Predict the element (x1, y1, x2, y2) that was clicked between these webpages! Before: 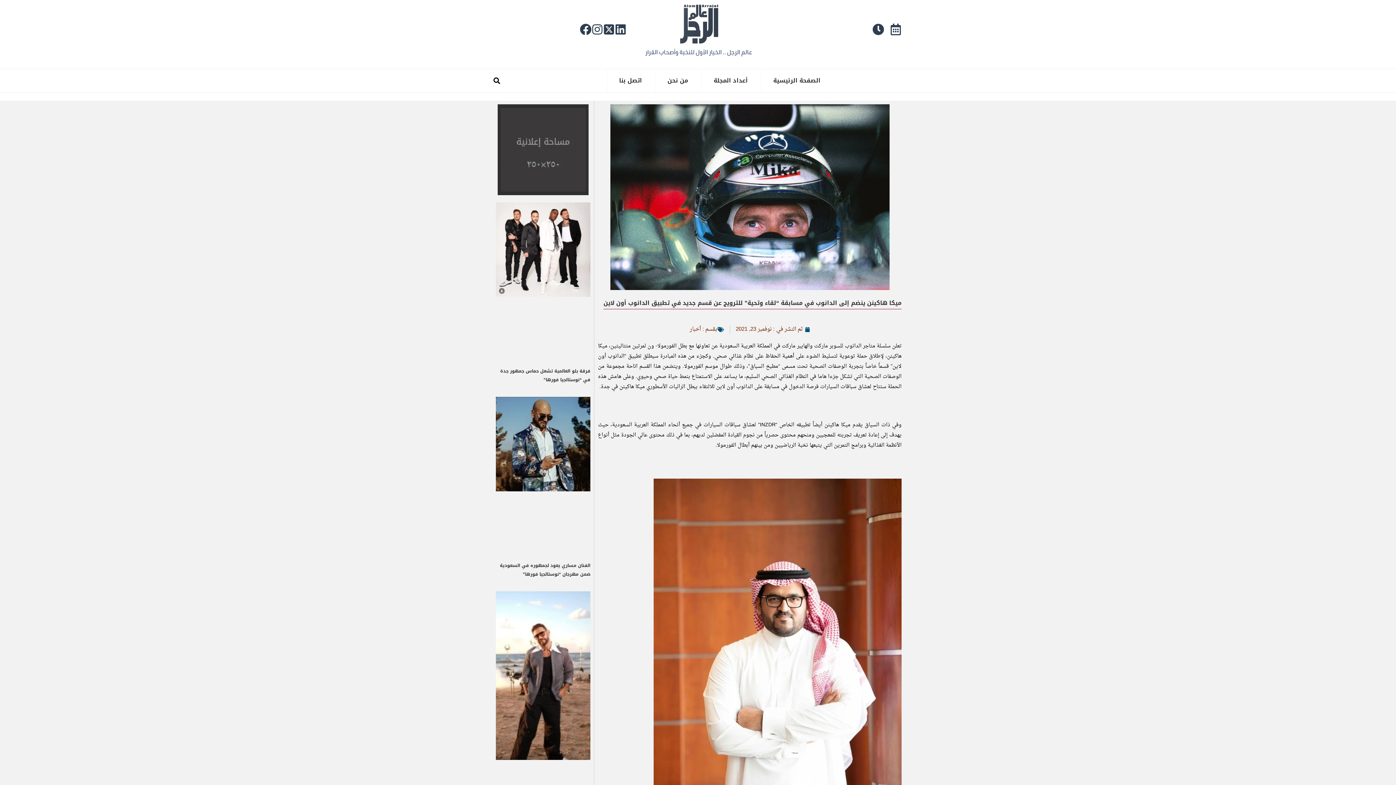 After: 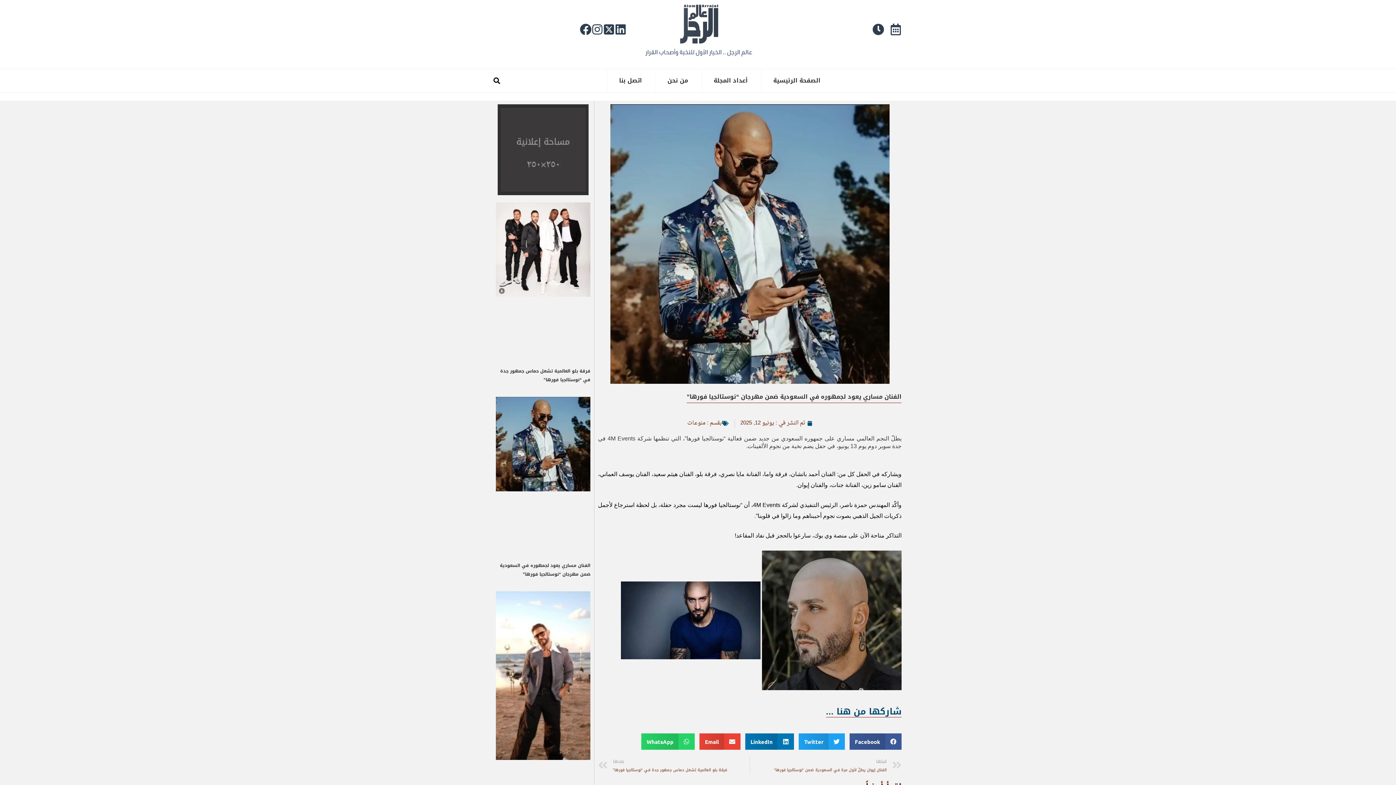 Action: bbox: (495, 397, 590, 554)